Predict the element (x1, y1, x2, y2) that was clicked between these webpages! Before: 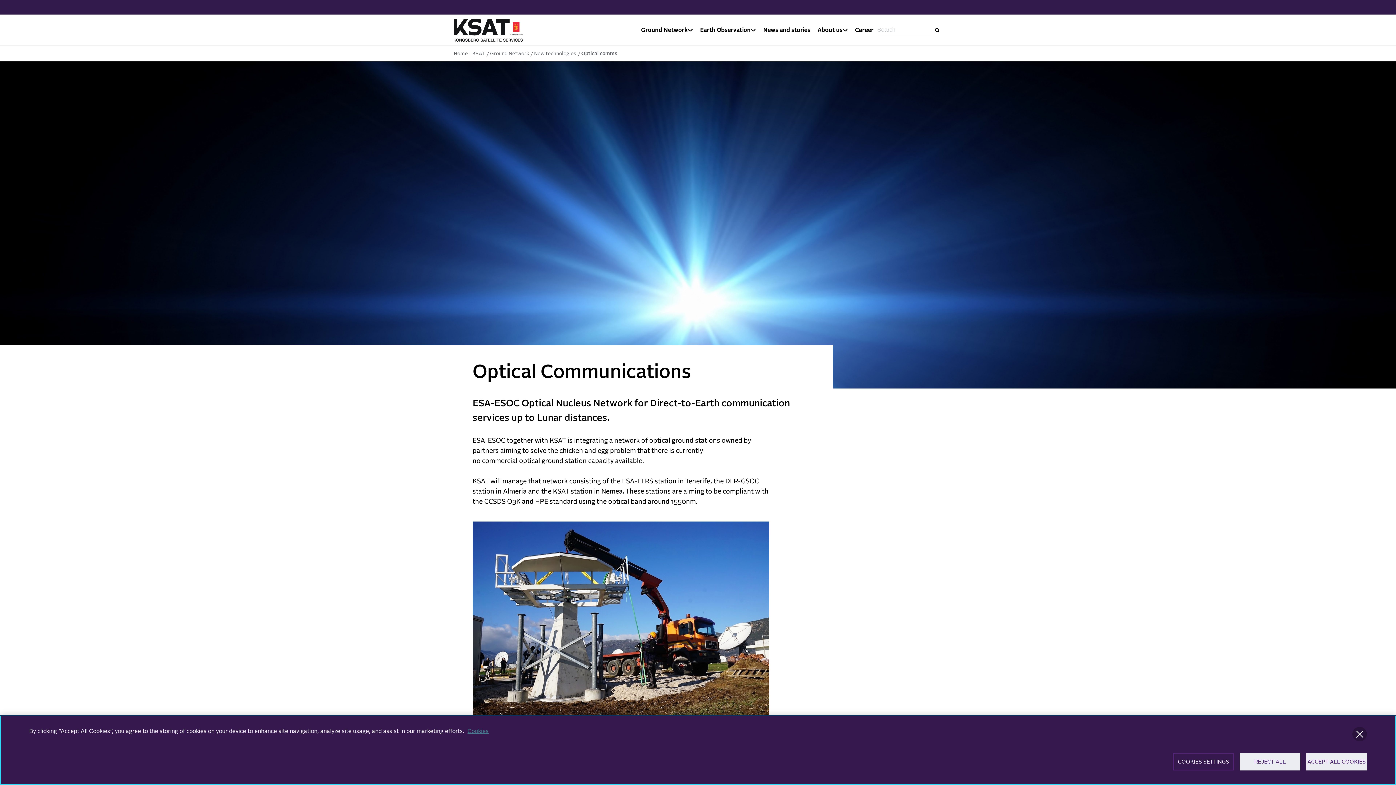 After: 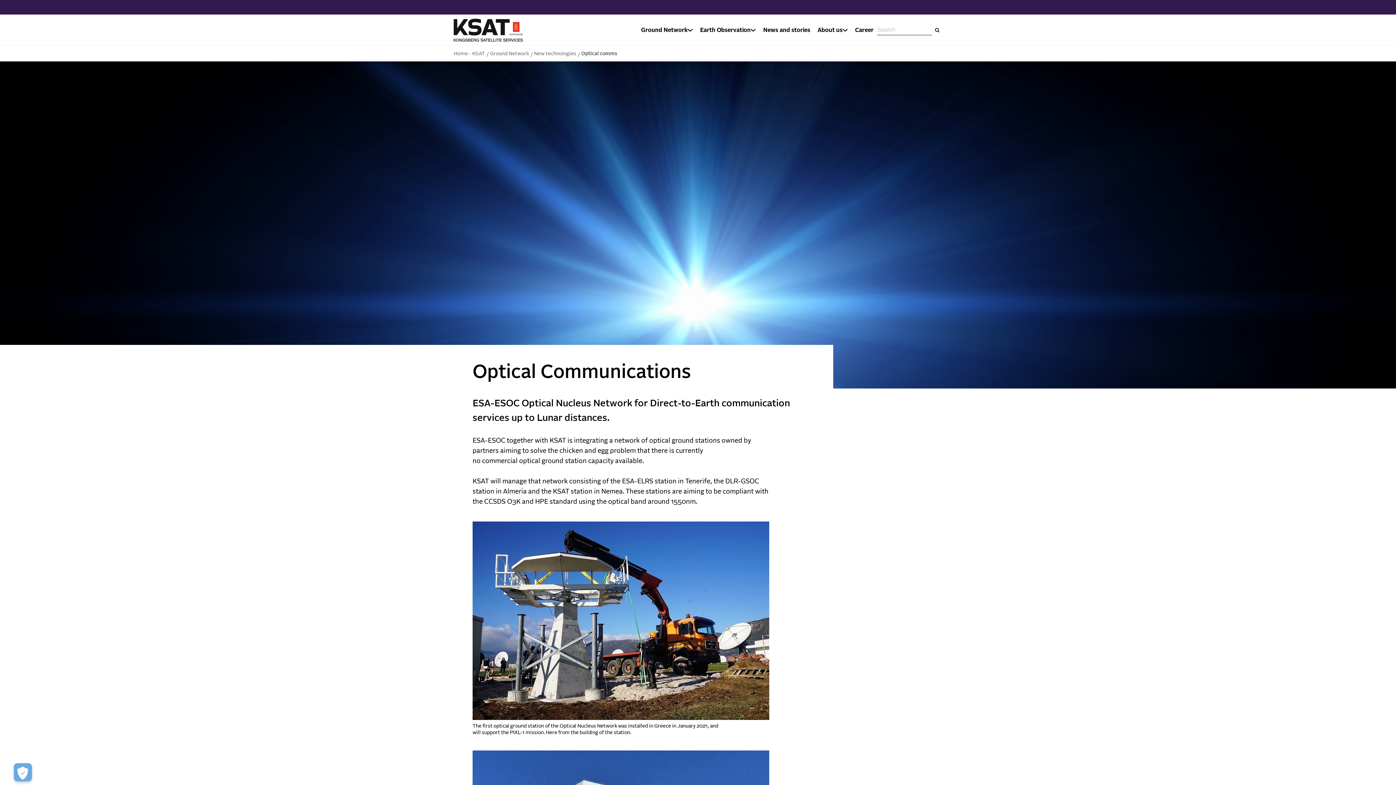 Action: label: REJECT ALL bbox: (1240, 753, 1300, 770)